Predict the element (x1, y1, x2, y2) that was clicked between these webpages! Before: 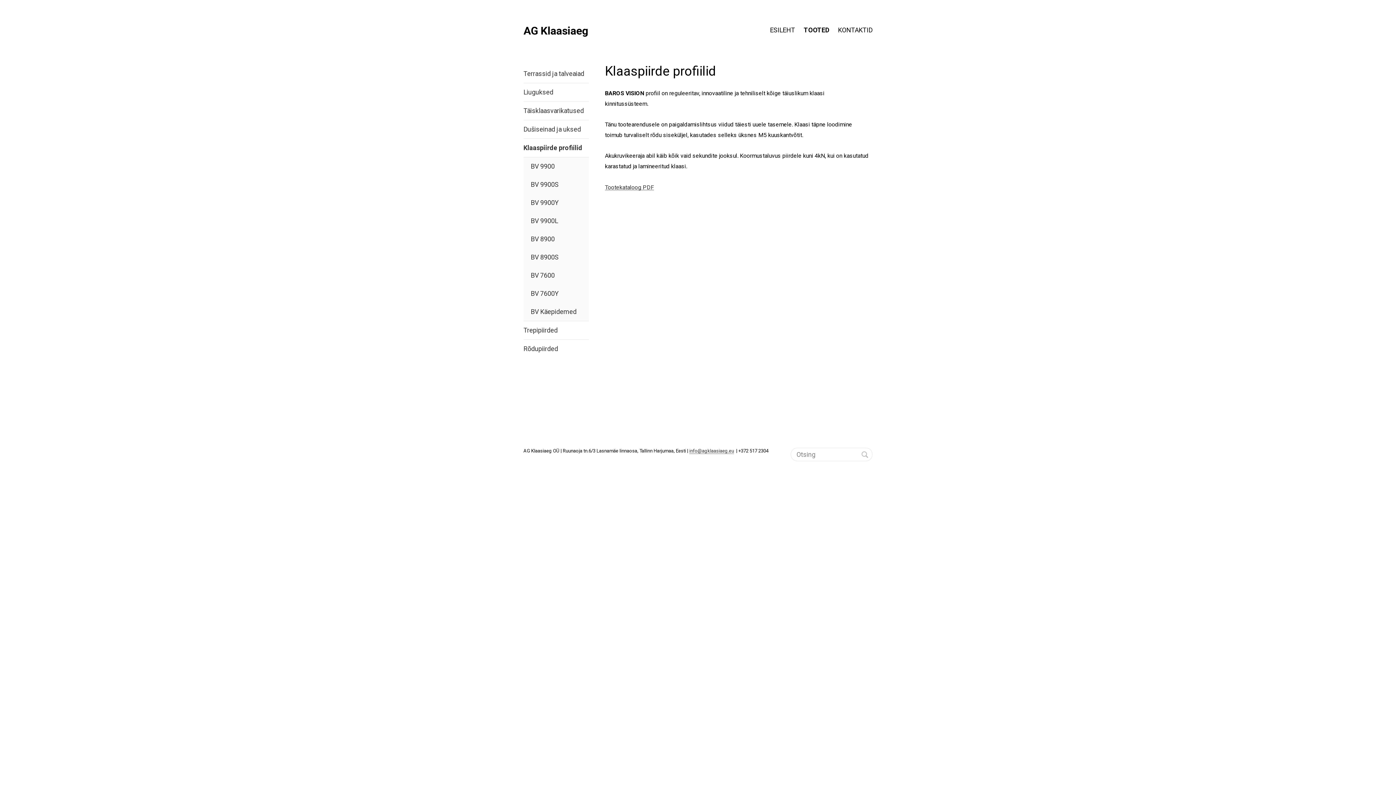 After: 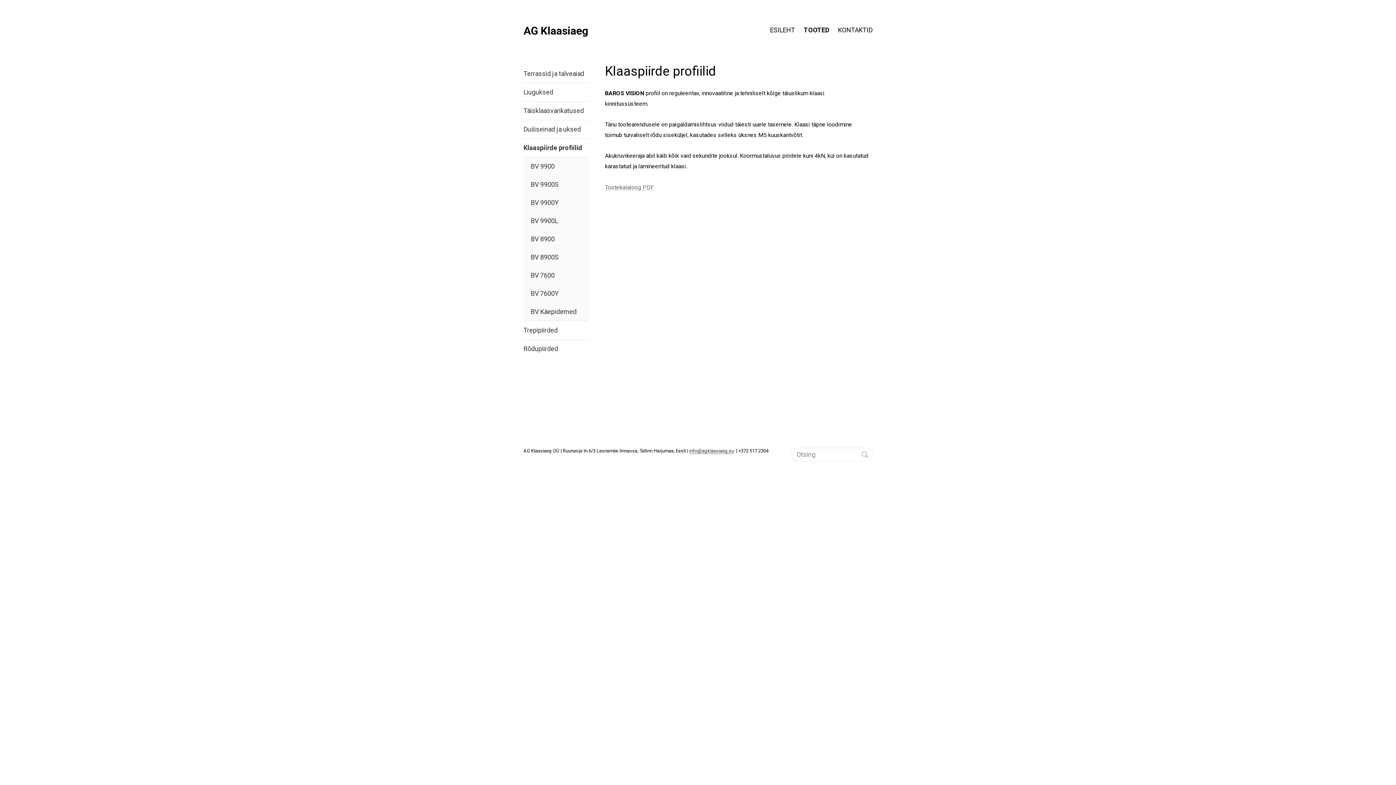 Action: label: Tootekataloog PDF bbox: (605, 184, 654, 190)